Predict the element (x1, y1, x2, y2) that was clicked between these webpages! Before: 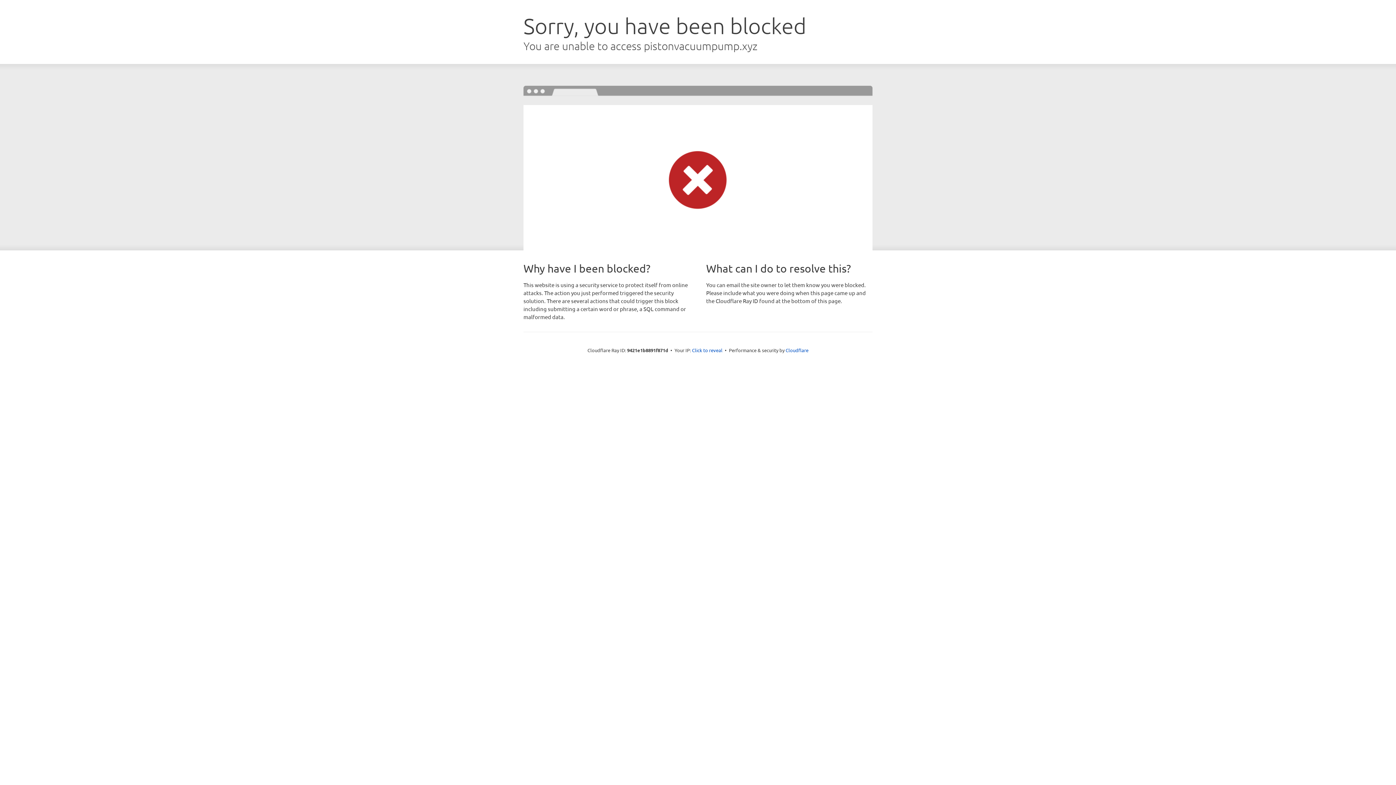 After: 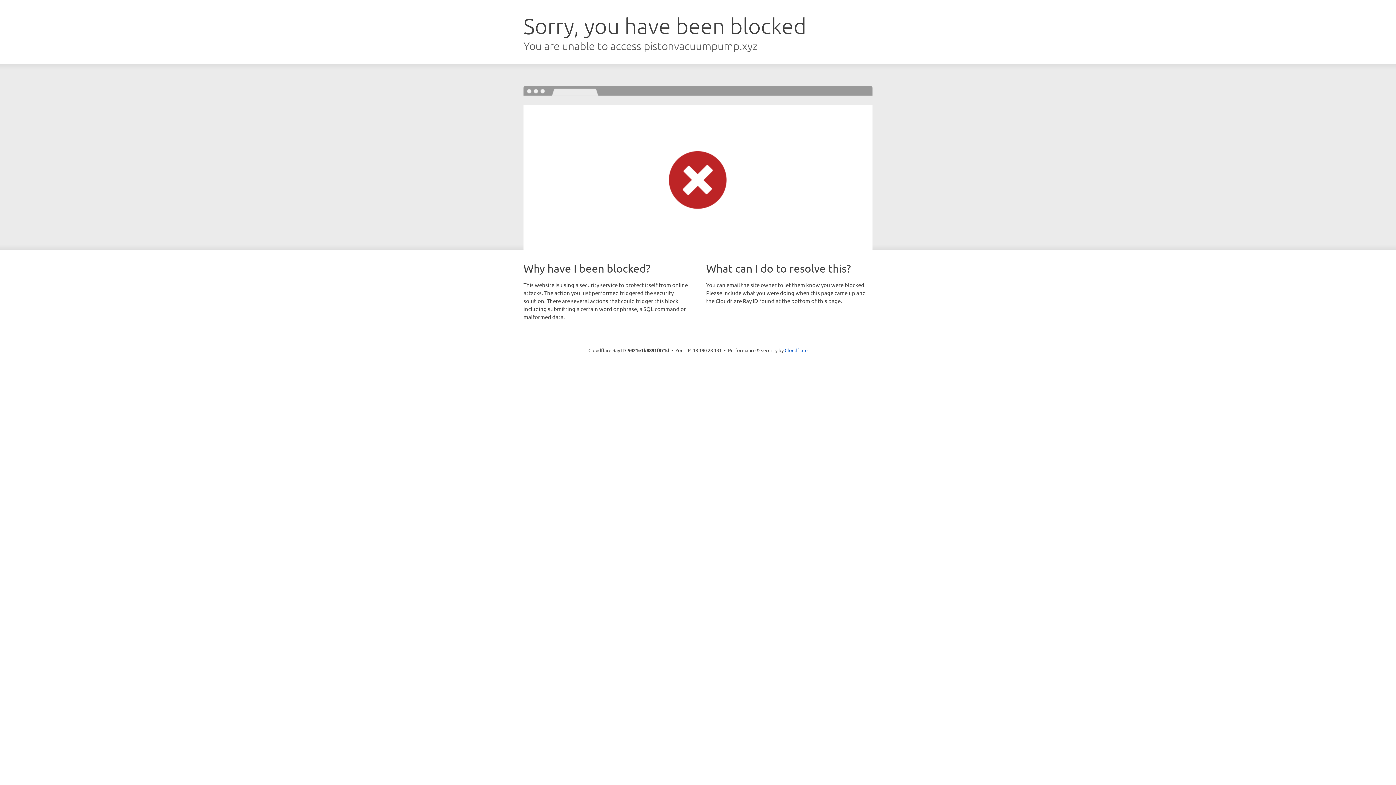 Action: bbox: (692, 346, 722, 353) label: Click to reveal